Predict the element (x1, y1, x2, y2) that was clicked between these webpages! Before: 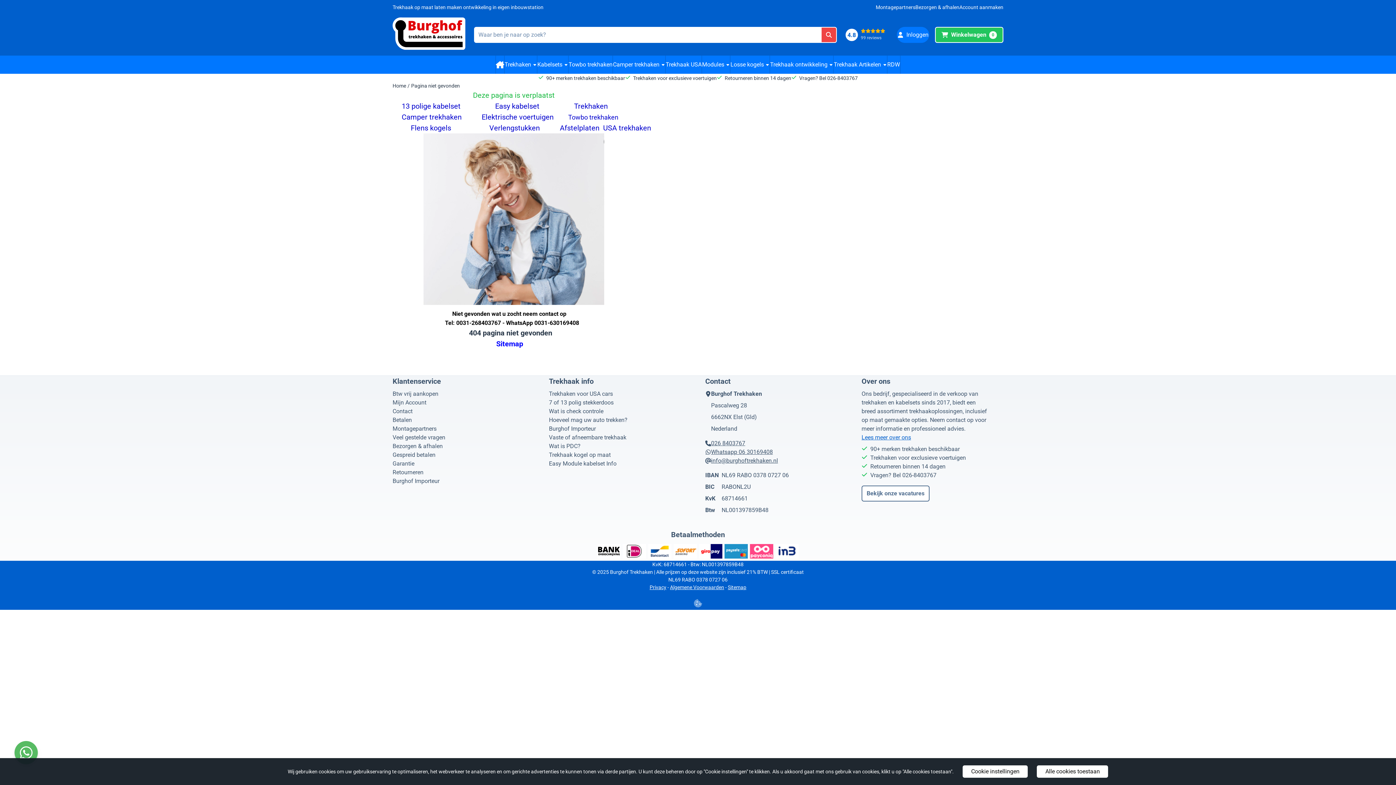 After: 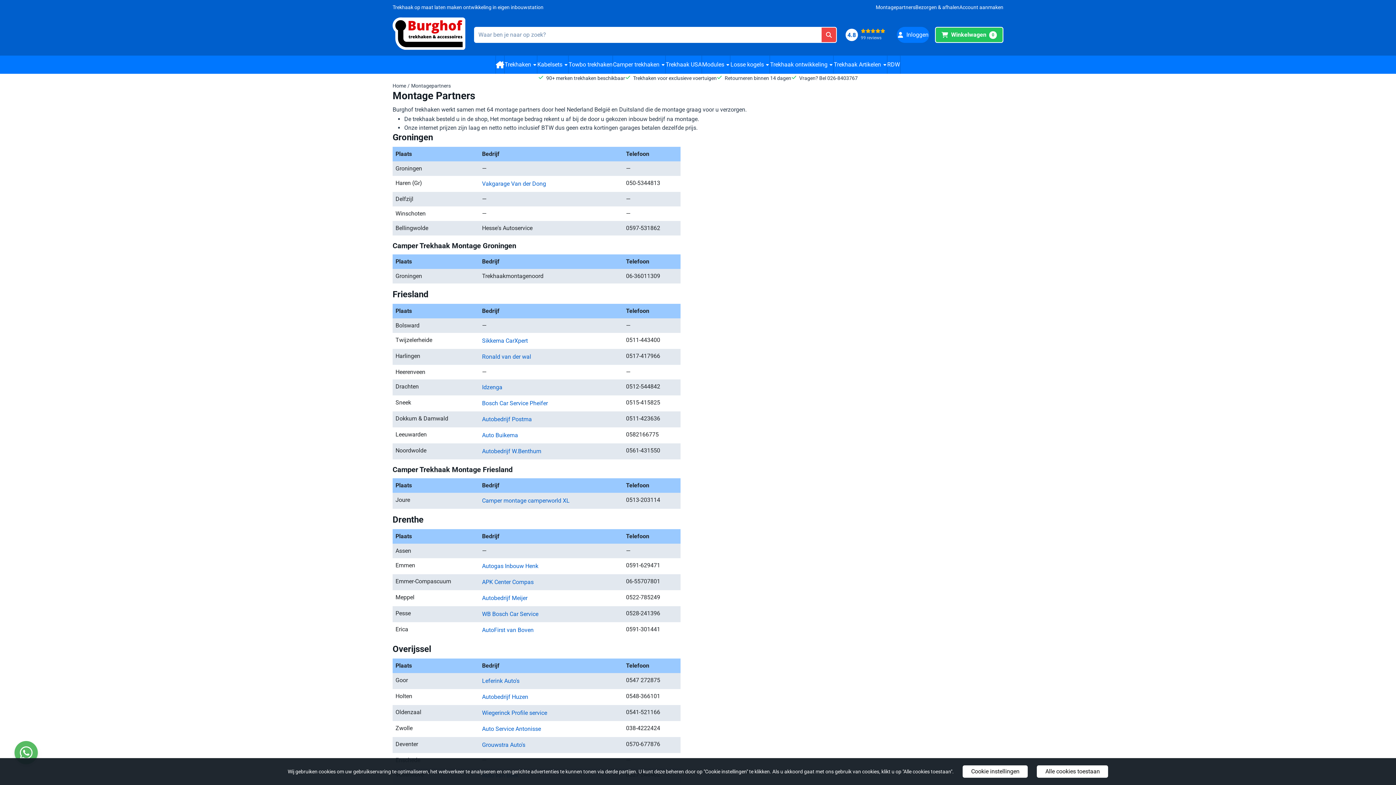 Action: label: Montagepartners bbox: (392, 424, 436, 433)